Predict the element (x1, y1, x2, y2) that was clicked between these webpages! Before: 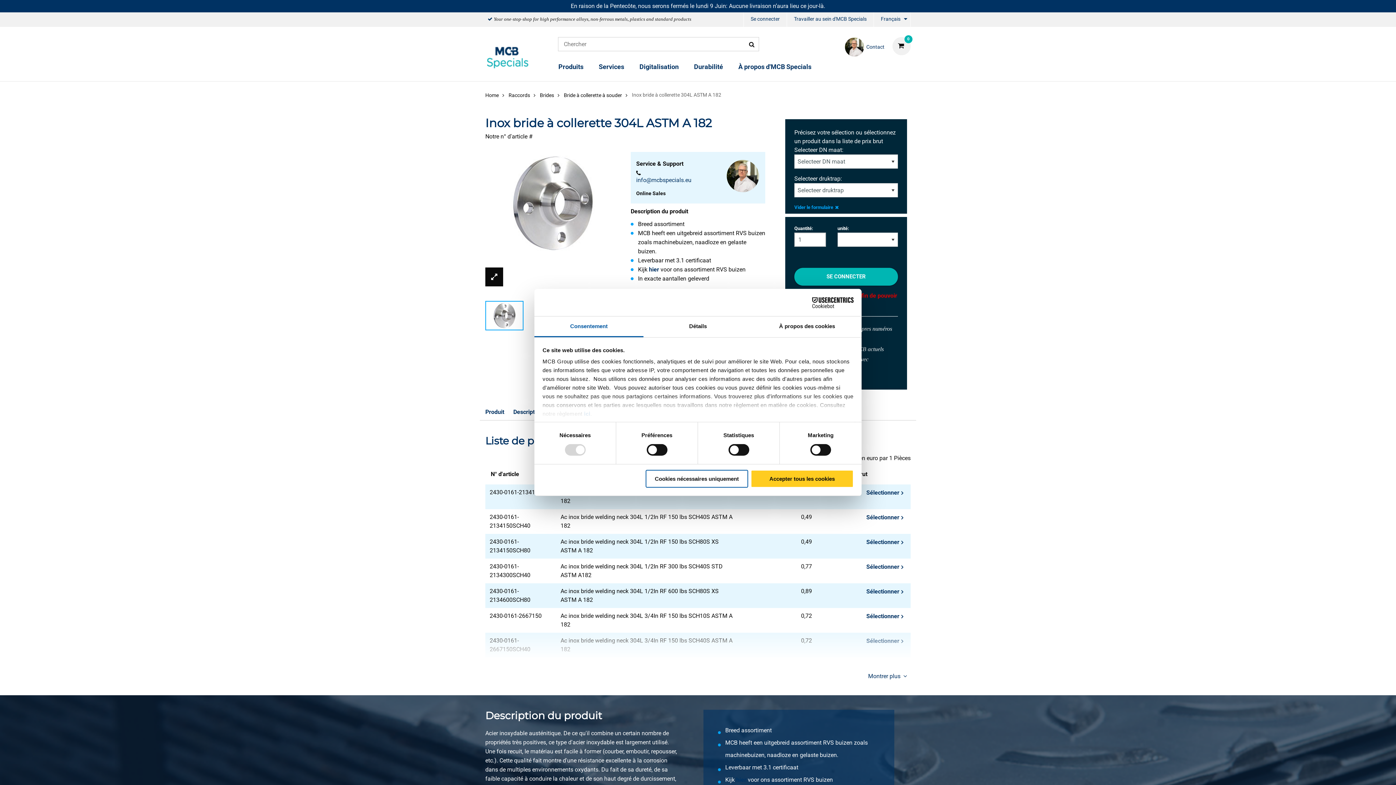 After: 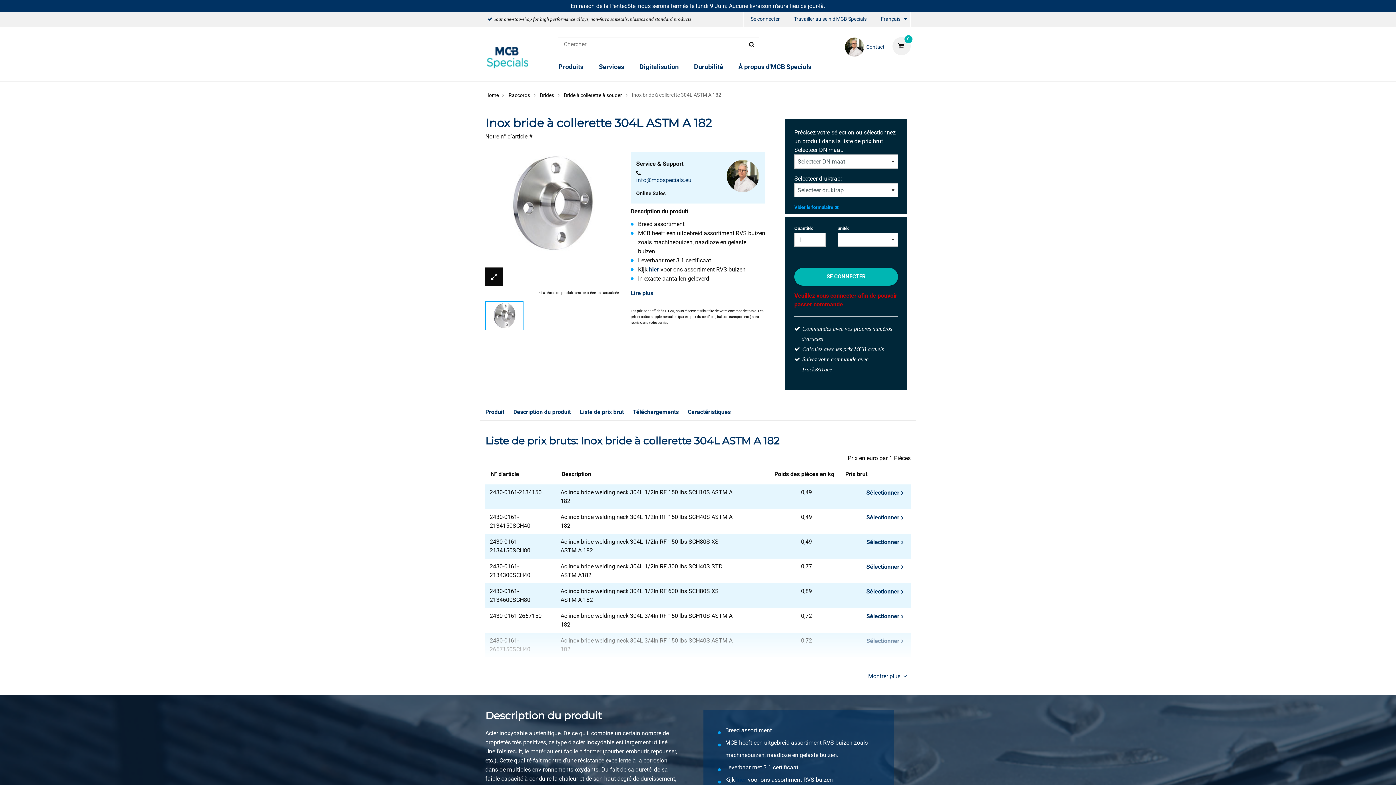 Action: label: Cookies nécessaires uniquement bbox: (645, 470, 748, 487)